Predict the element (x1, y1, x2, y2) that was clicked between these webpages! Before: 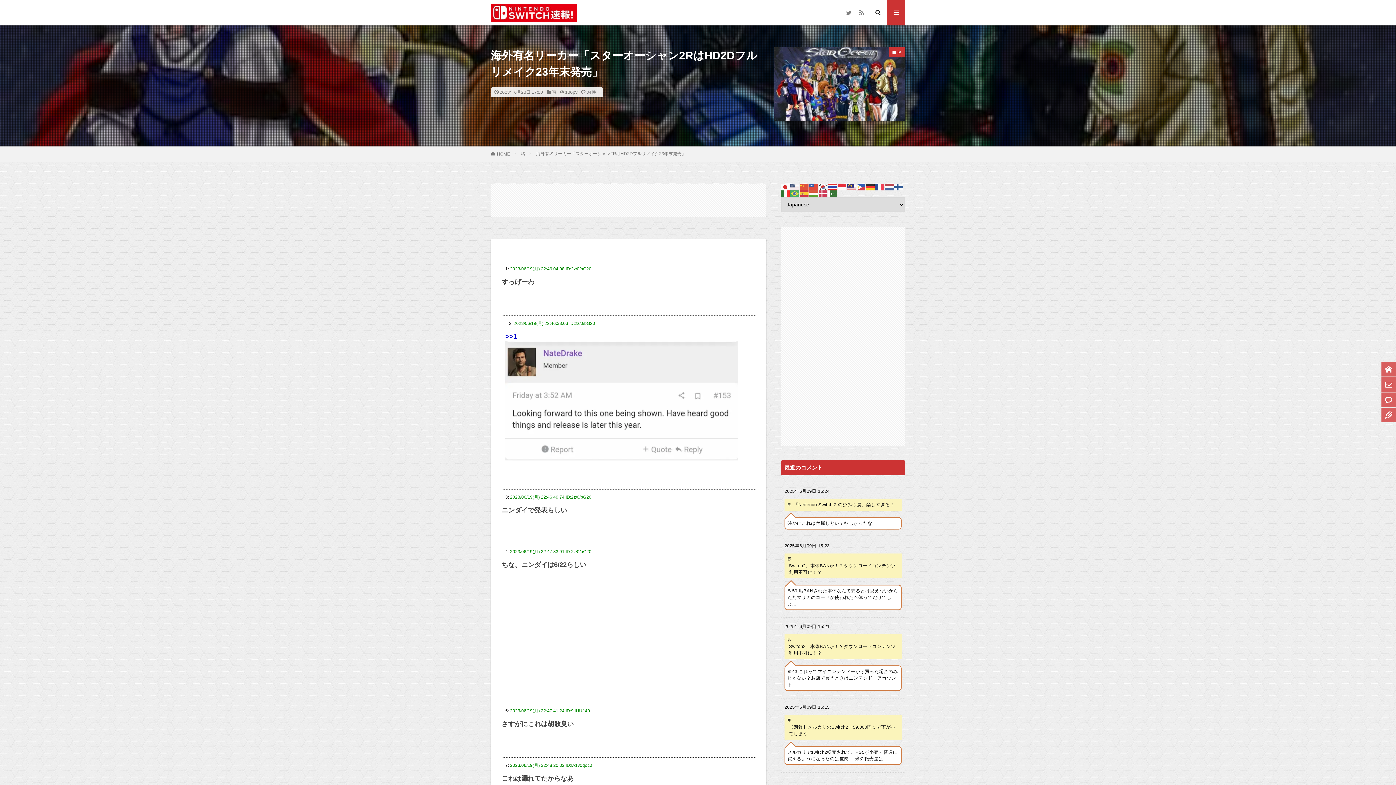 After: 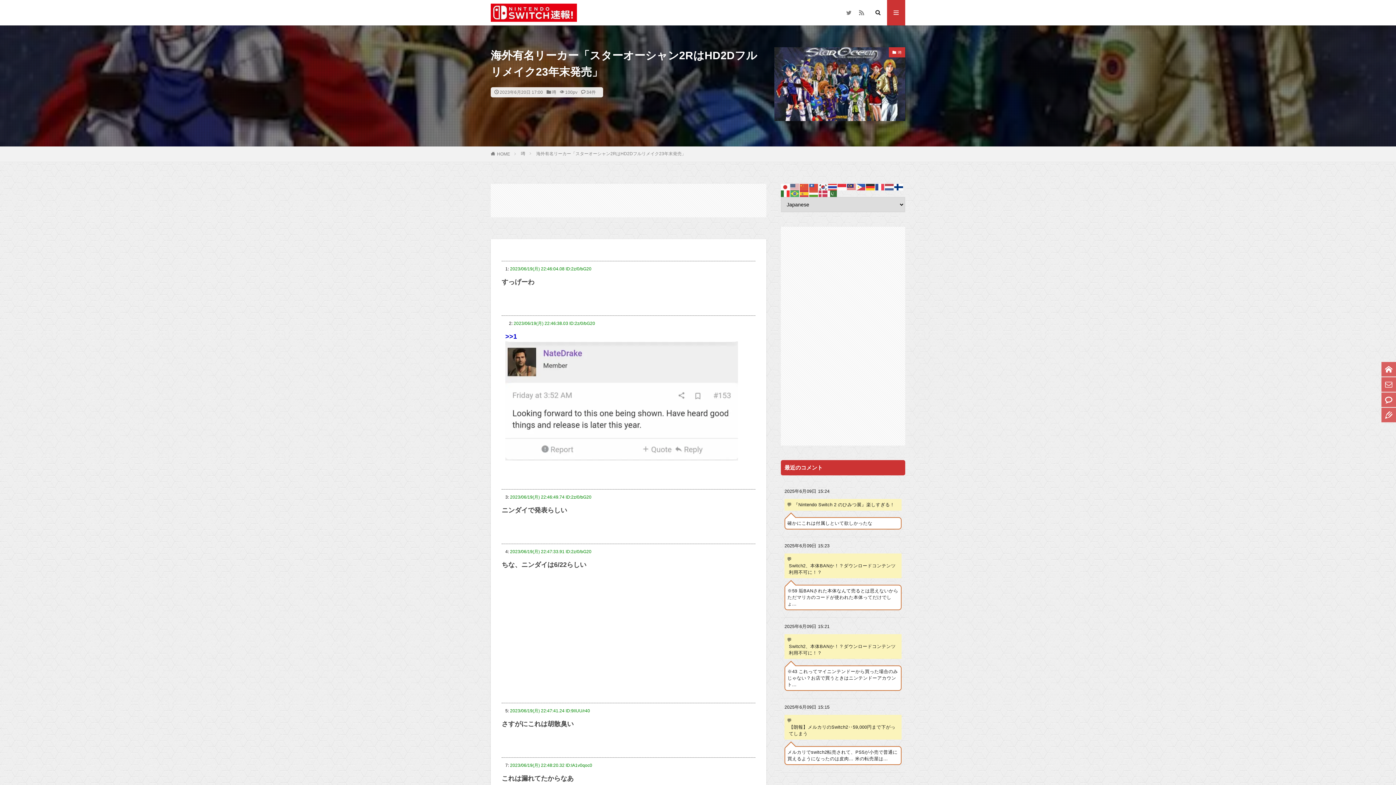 Action: bbox: (894, 183, 904, 189)